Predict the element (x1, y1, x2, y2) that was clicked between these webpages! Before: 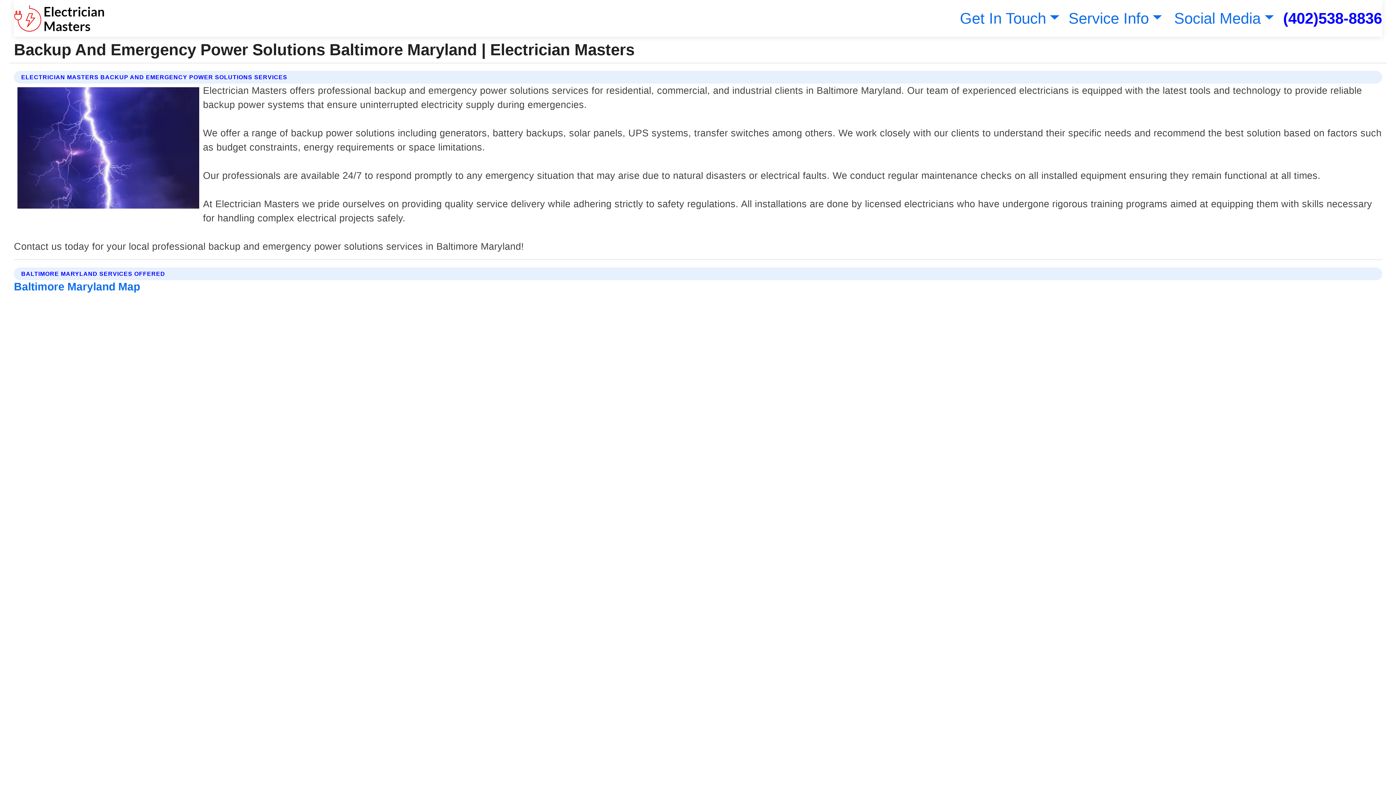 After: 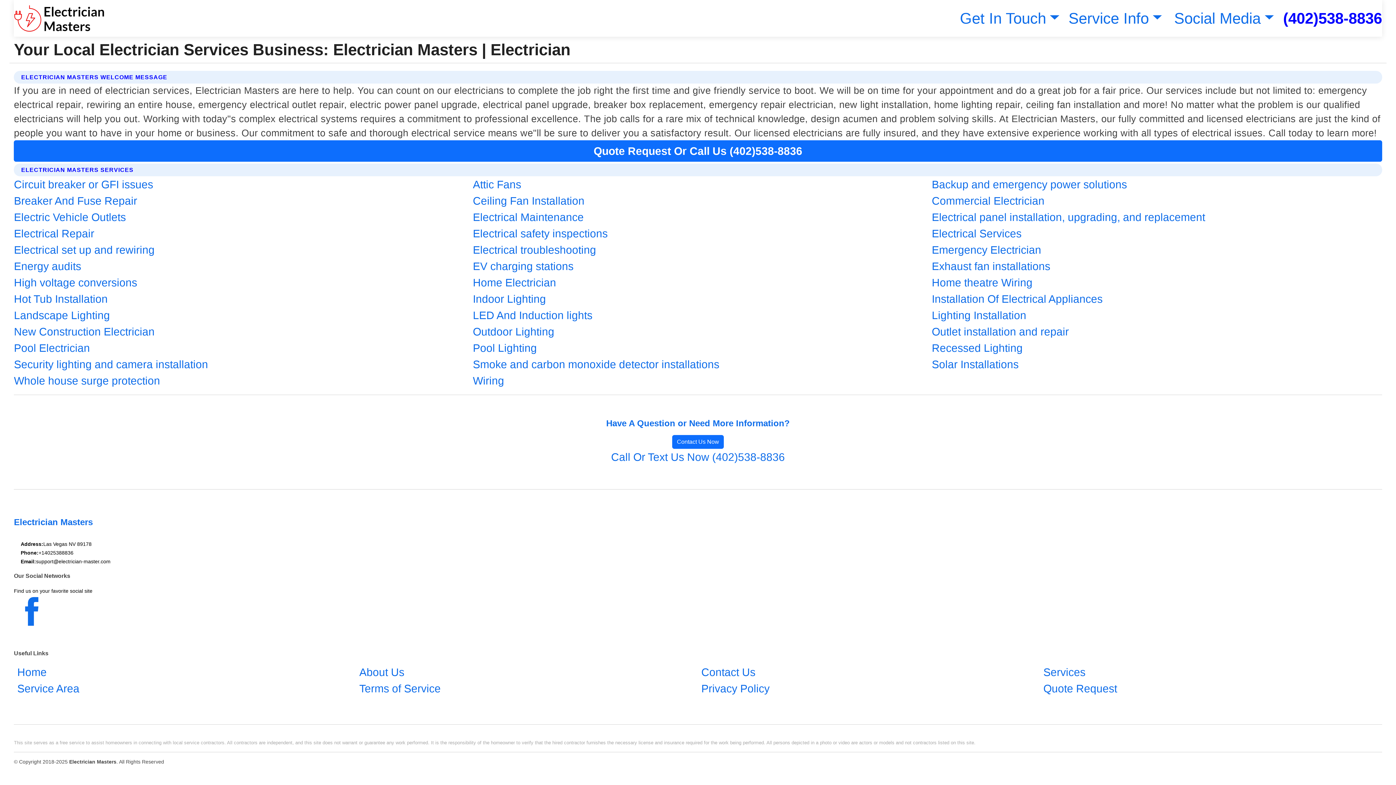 Action: bbox: (13, 2, 104, 33)